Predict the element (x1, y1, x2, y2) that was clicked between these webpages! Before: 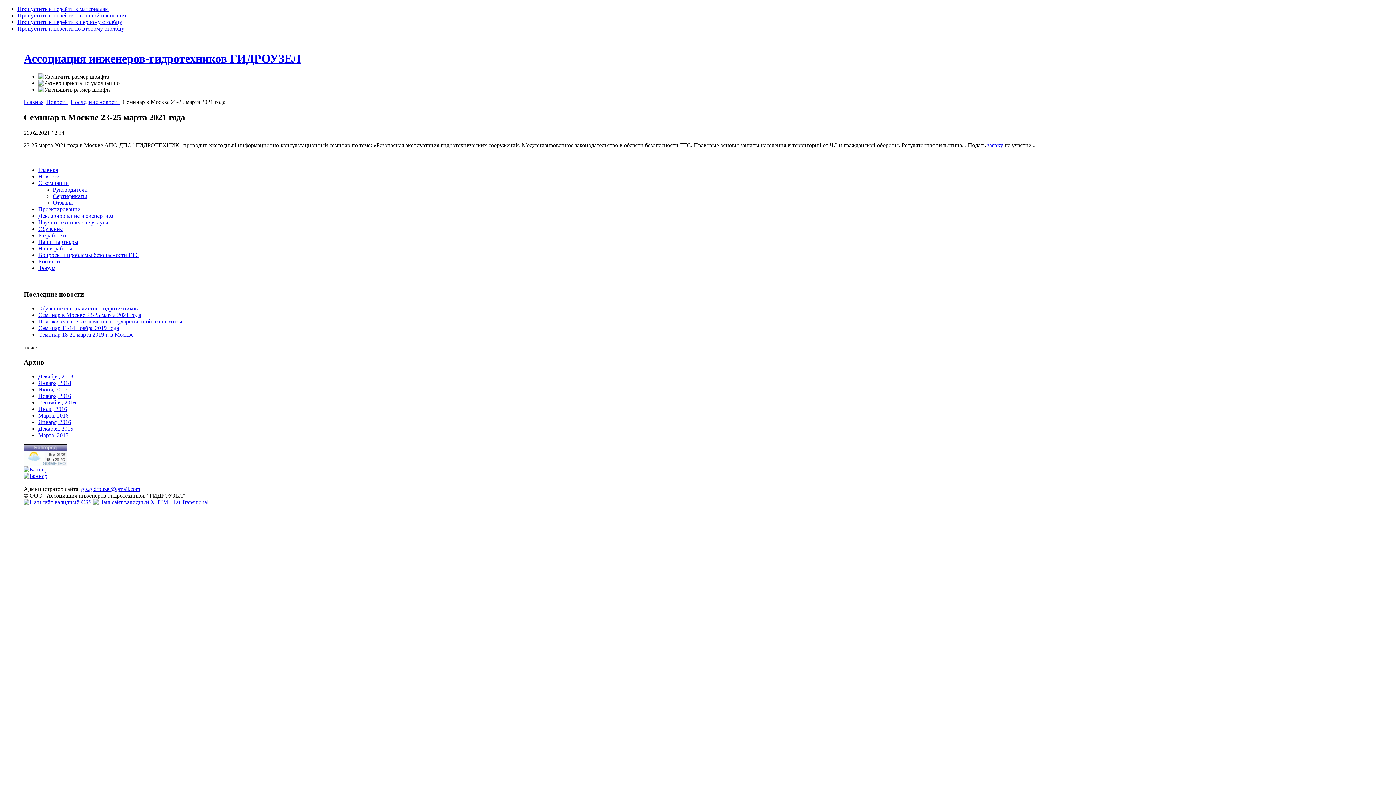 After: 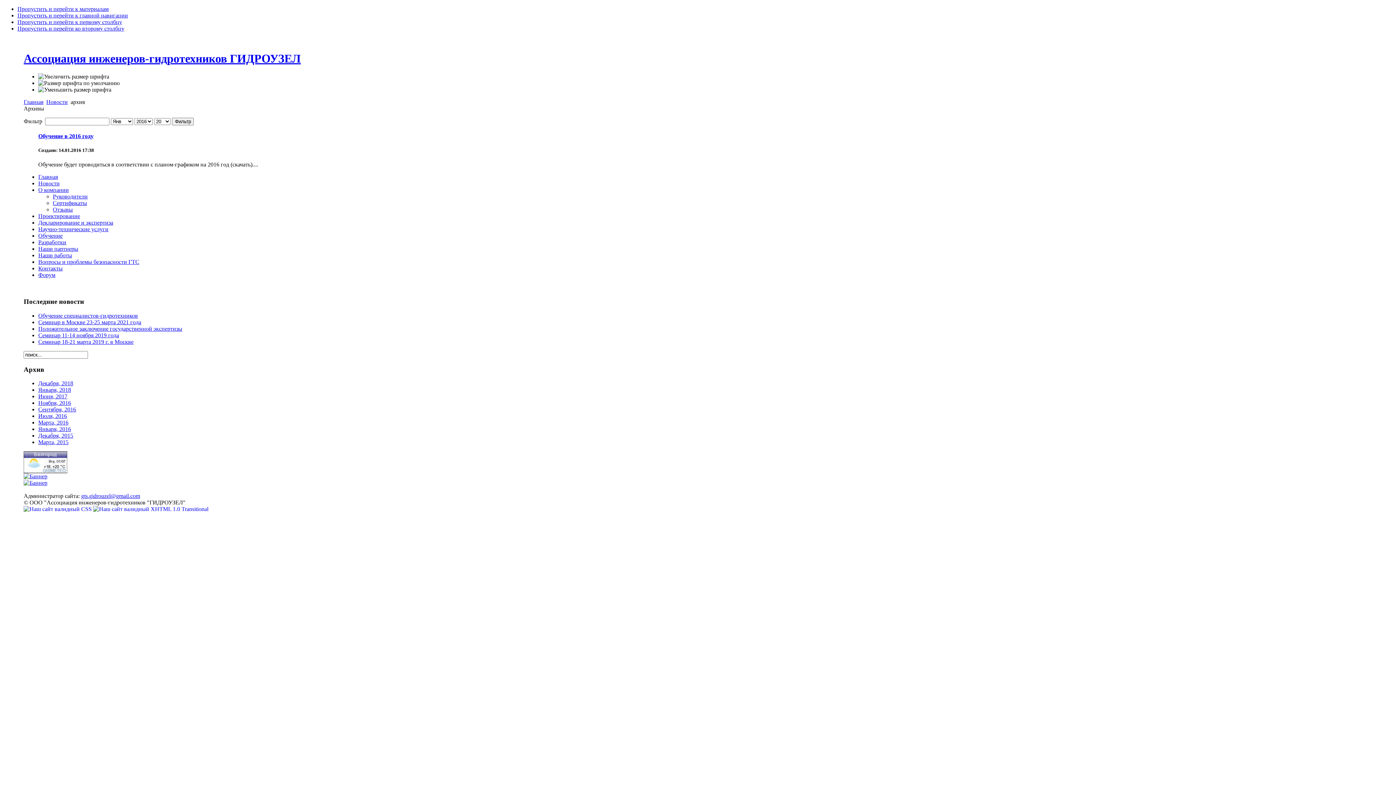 Action: label: Января, 2016 bbox: (38, 419, 71, 425)